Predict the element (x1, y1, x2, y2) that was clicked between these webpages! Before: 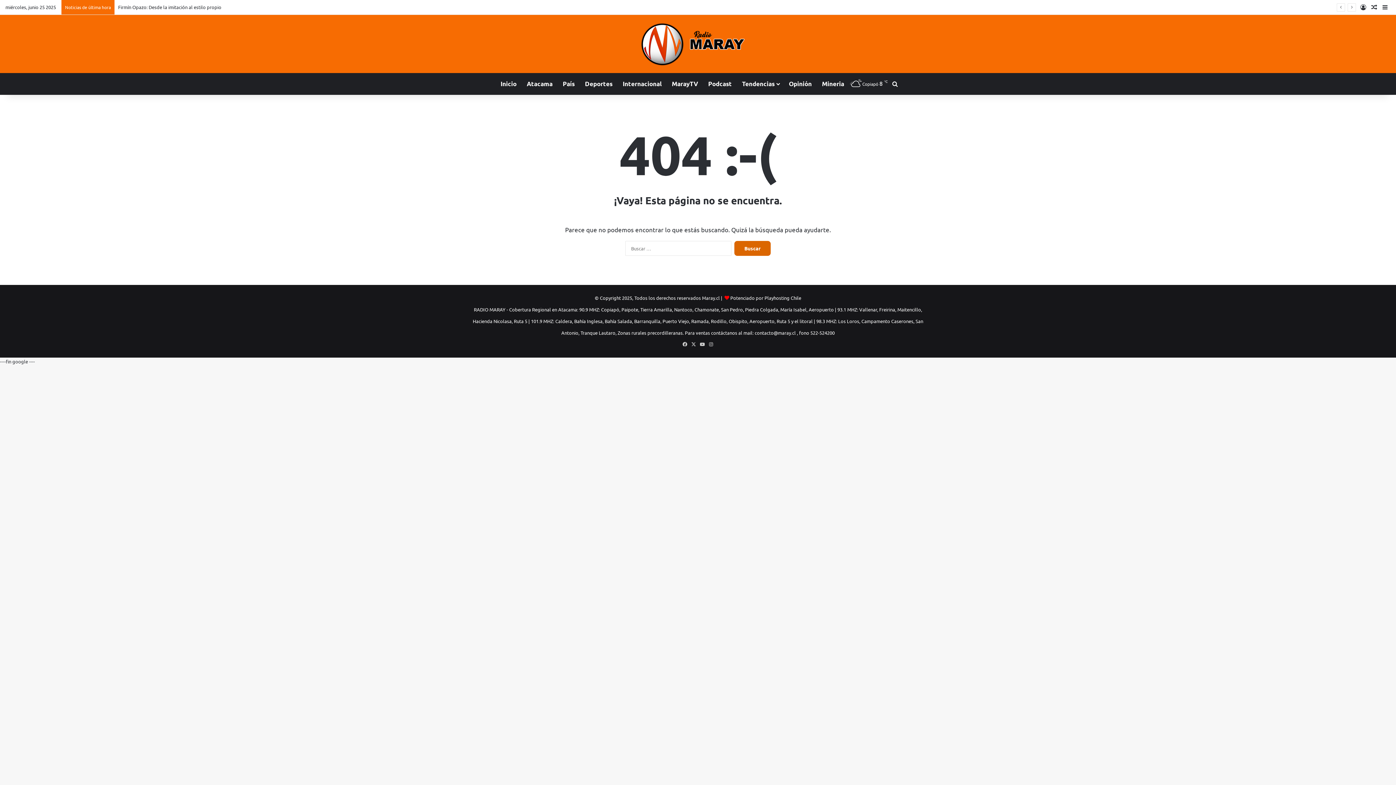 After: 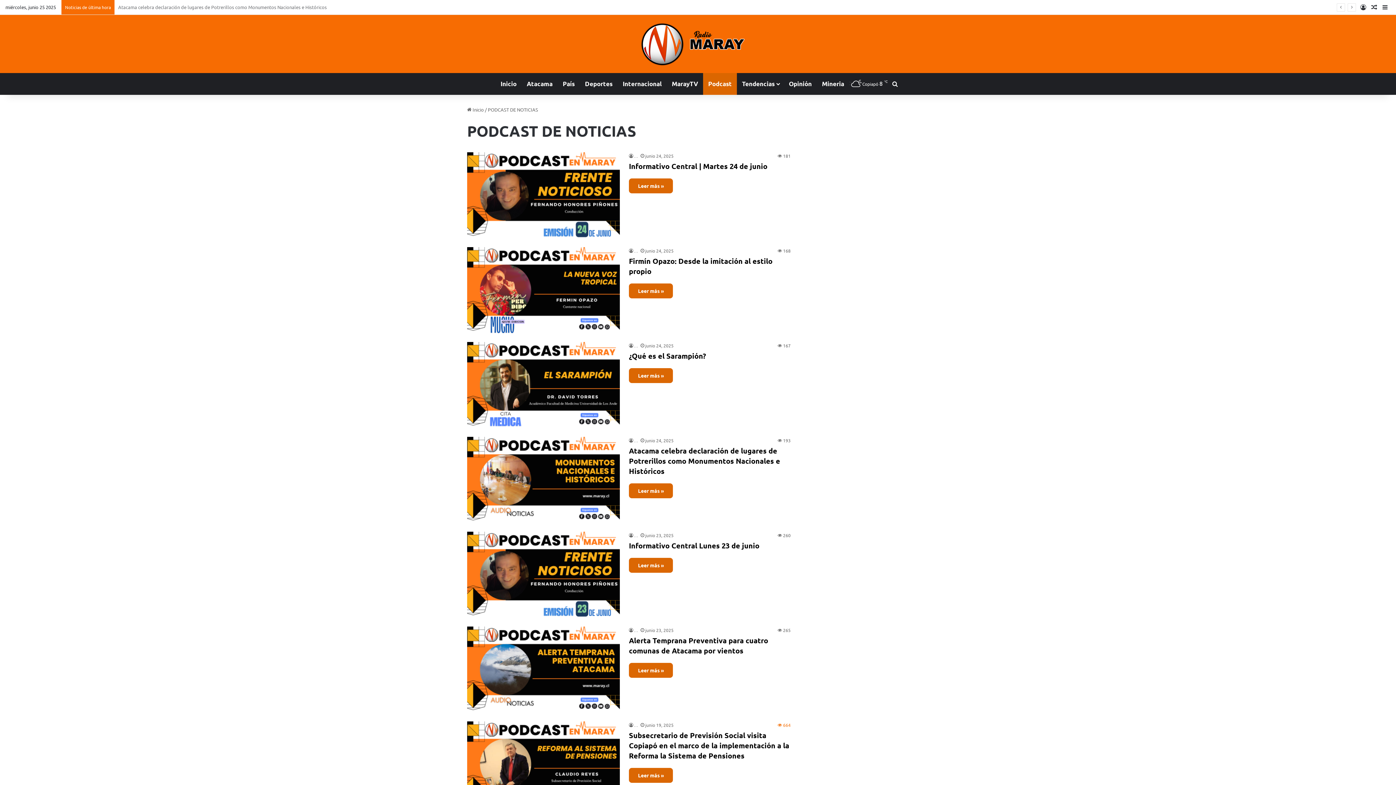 Action: bbox: (703, 73, 737, 94) label: Podcast